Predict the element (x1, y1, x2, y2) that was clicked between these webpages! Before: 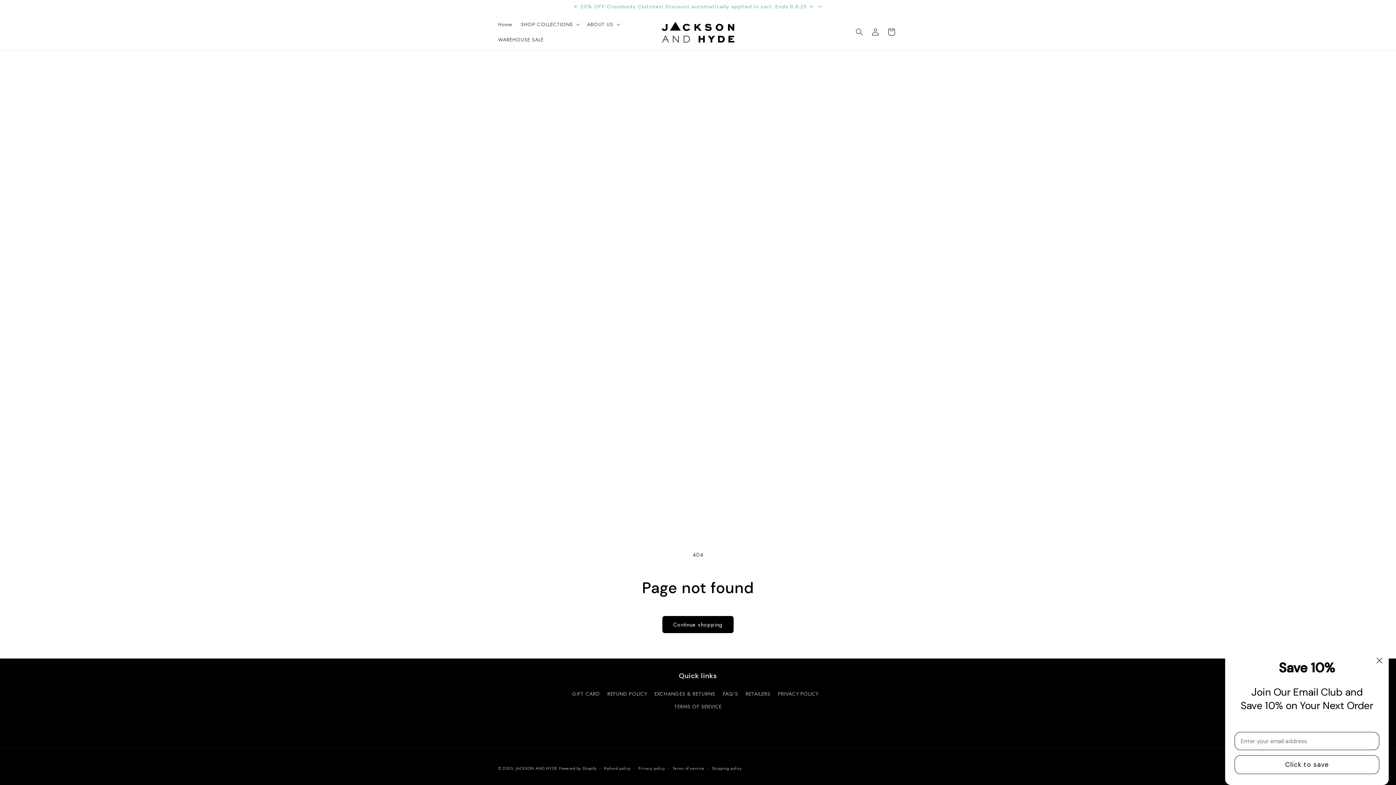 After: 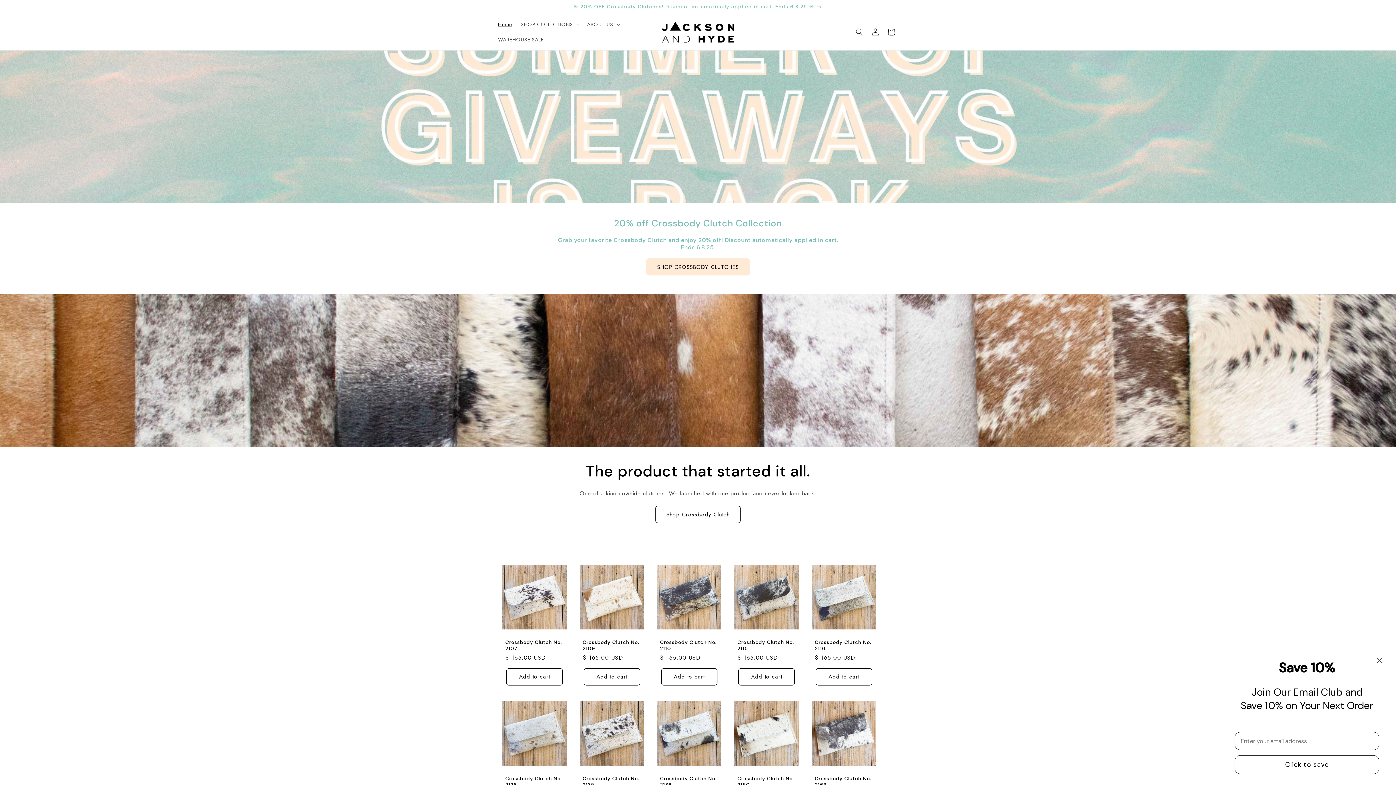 Action: bbox: (659, 18, 737, 45)